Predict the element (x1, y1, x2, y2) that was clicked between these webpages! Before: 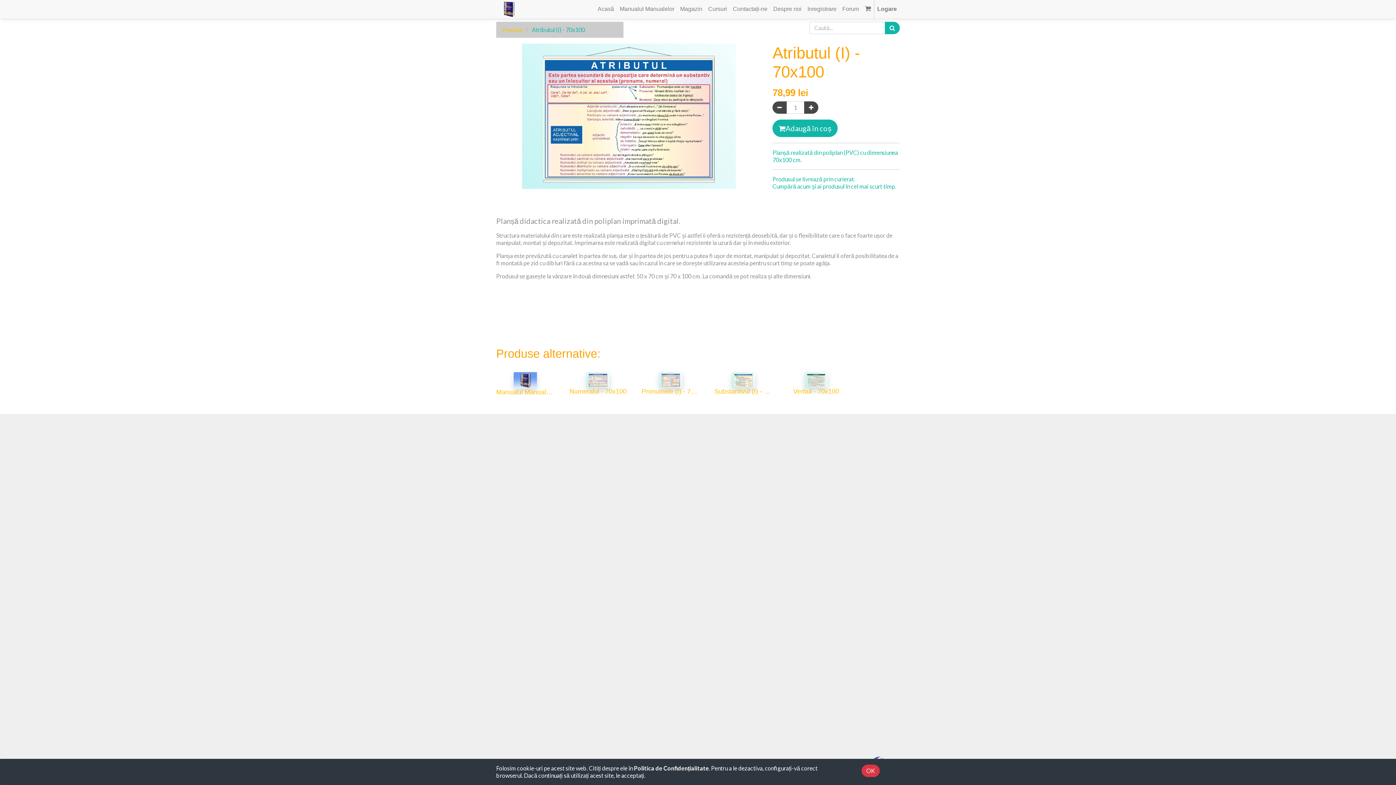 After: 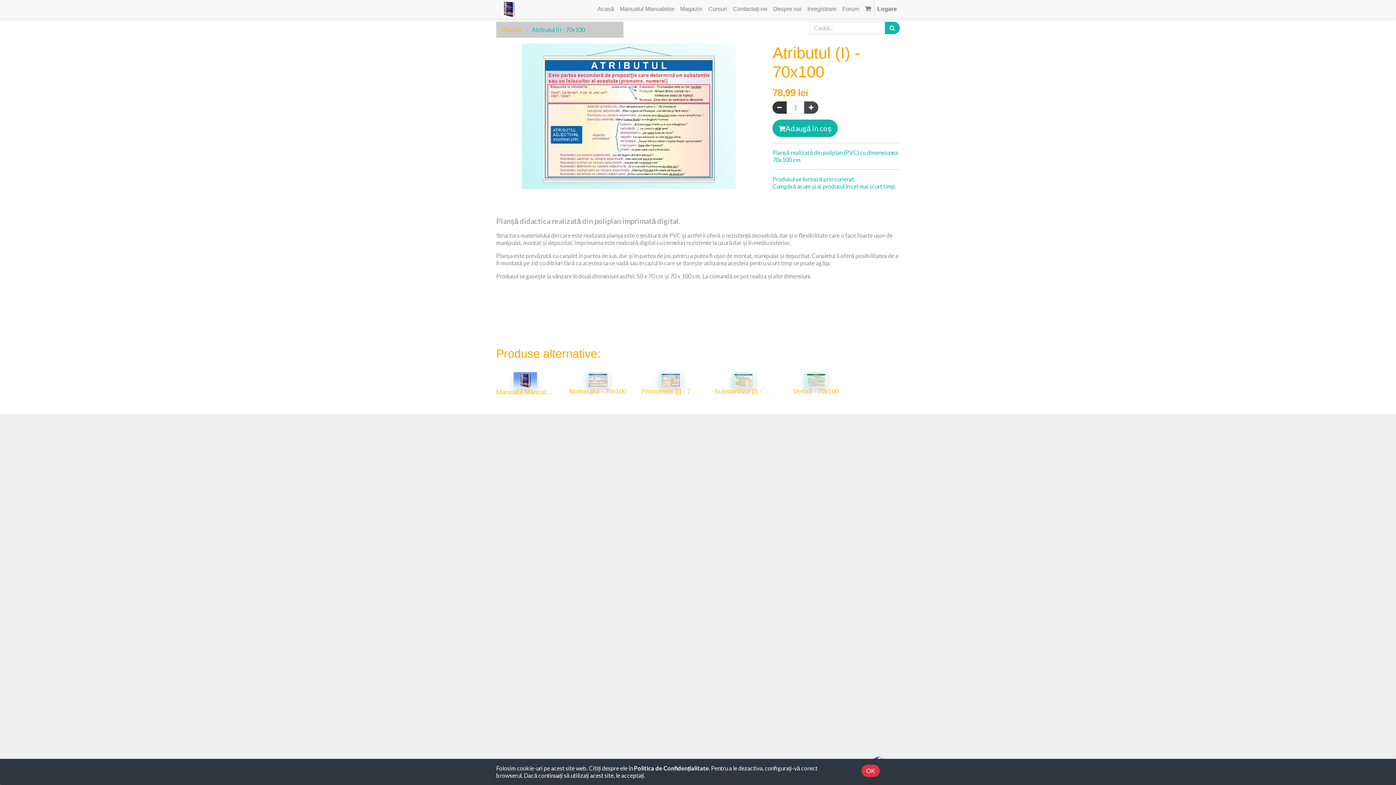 Action: label: Eliminați unul bbox: (772, 101, 786, 113)